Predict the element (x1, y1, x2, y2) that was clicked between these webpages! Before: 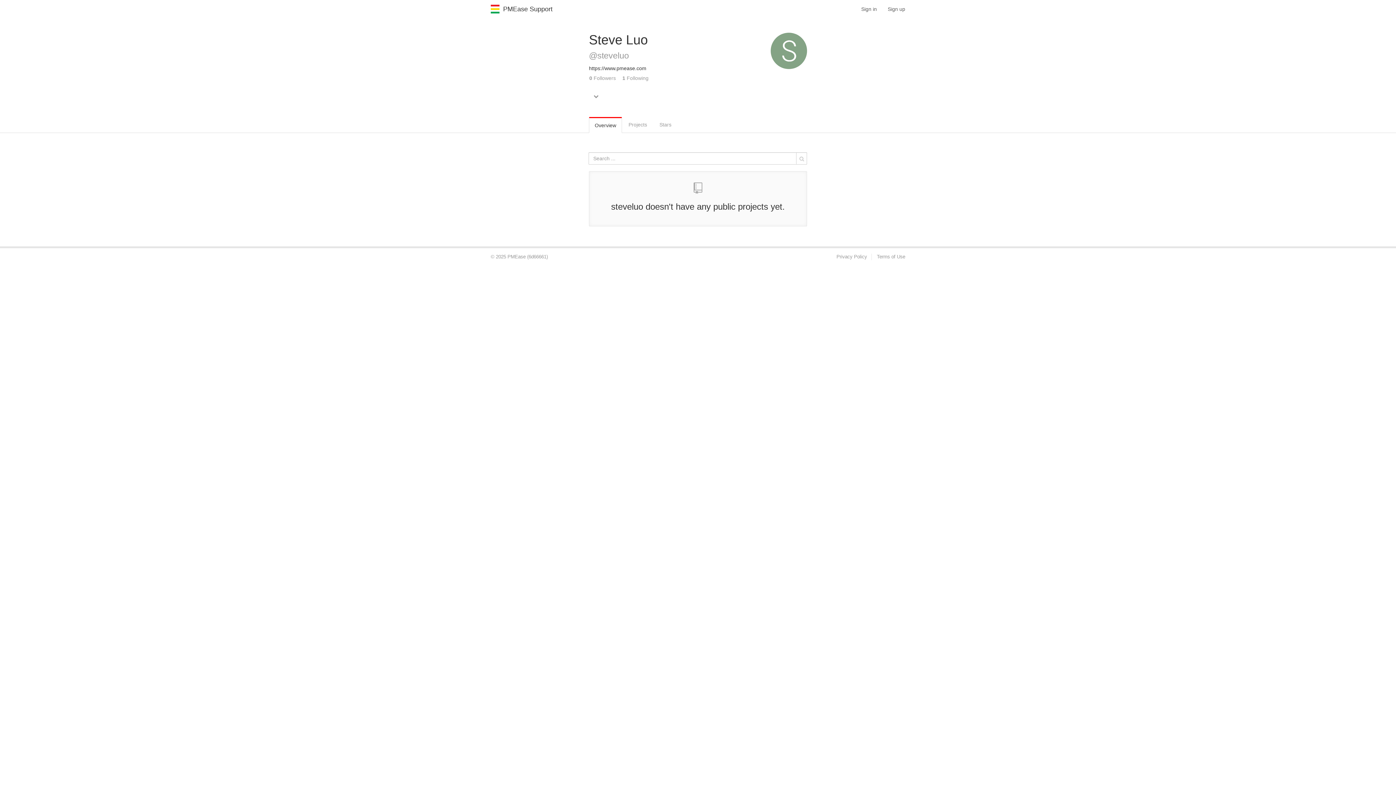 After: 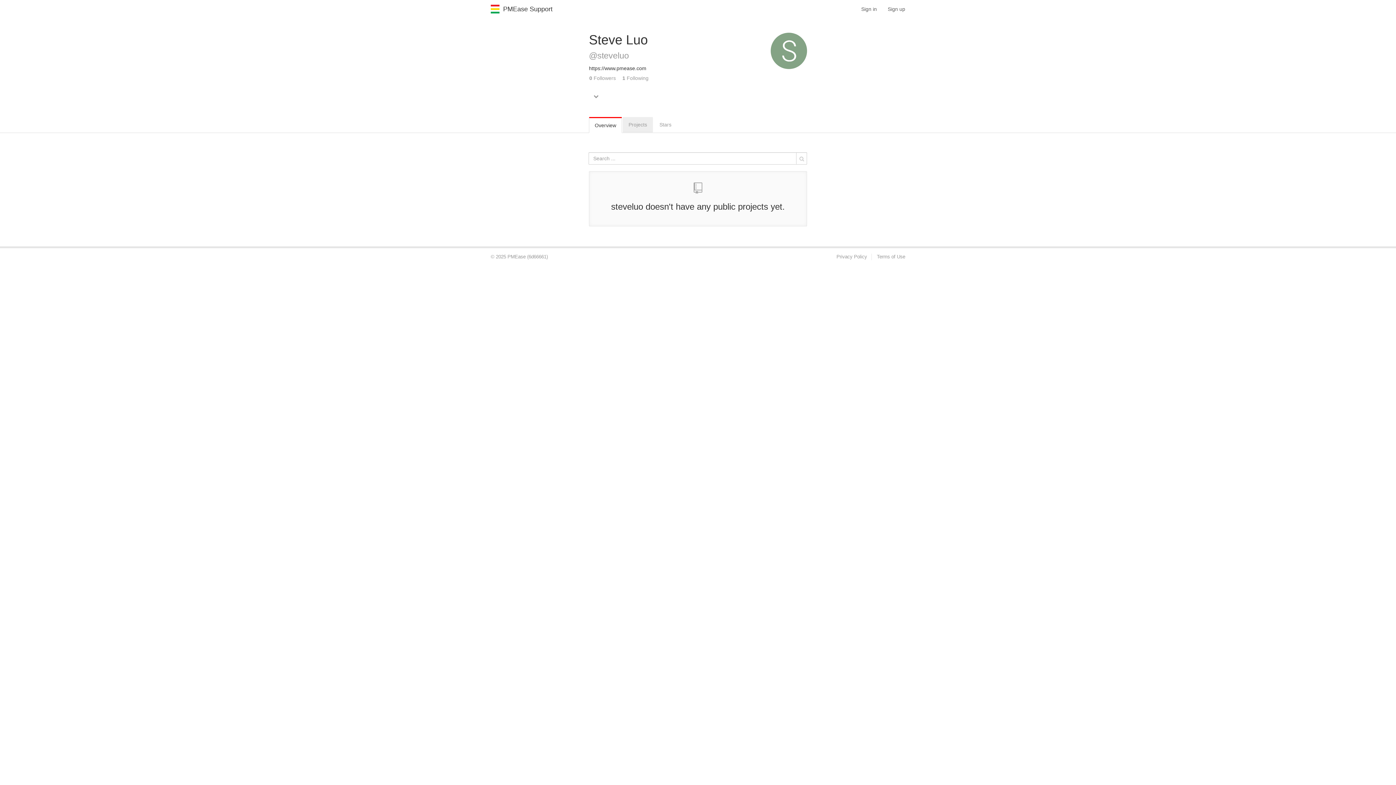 Action: bbox: (622, 117, 653, 132) label: Projects